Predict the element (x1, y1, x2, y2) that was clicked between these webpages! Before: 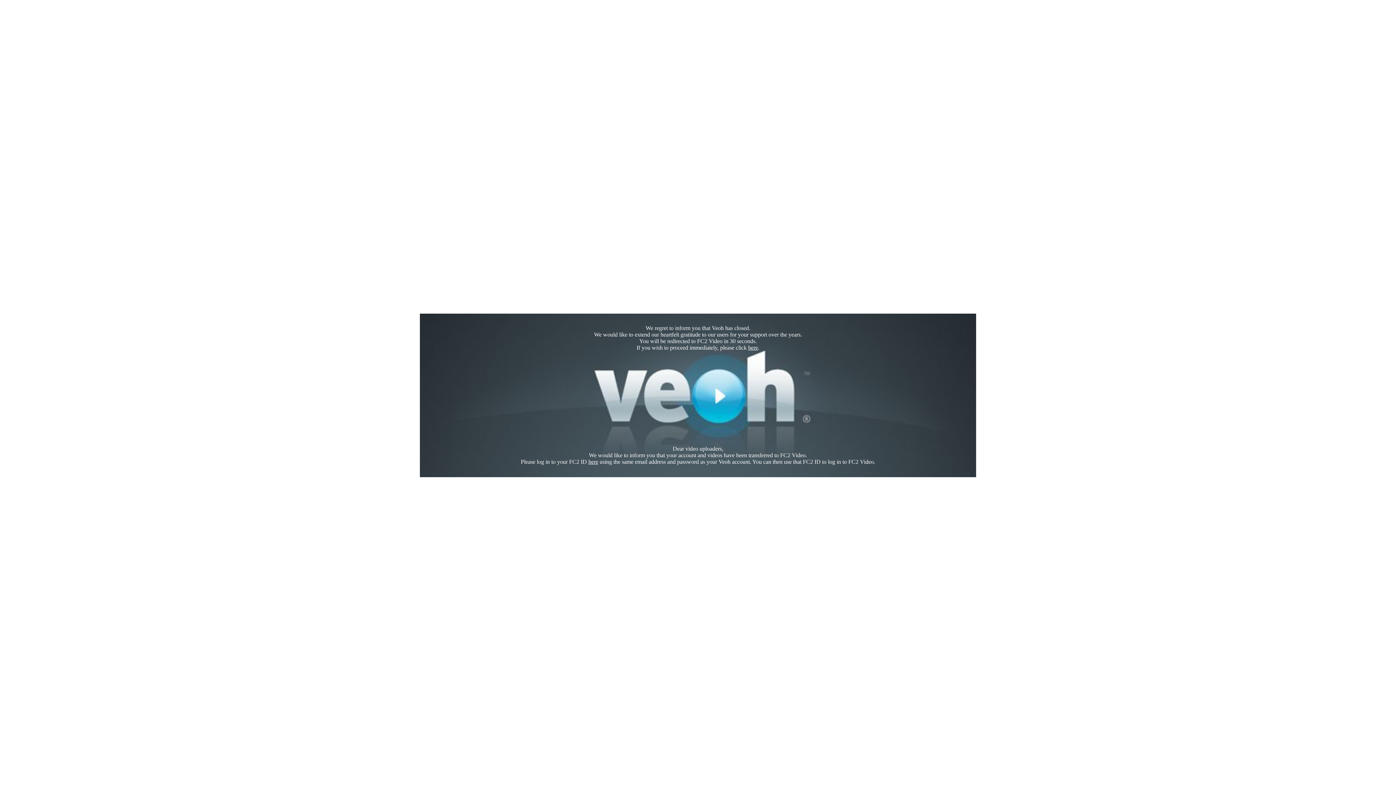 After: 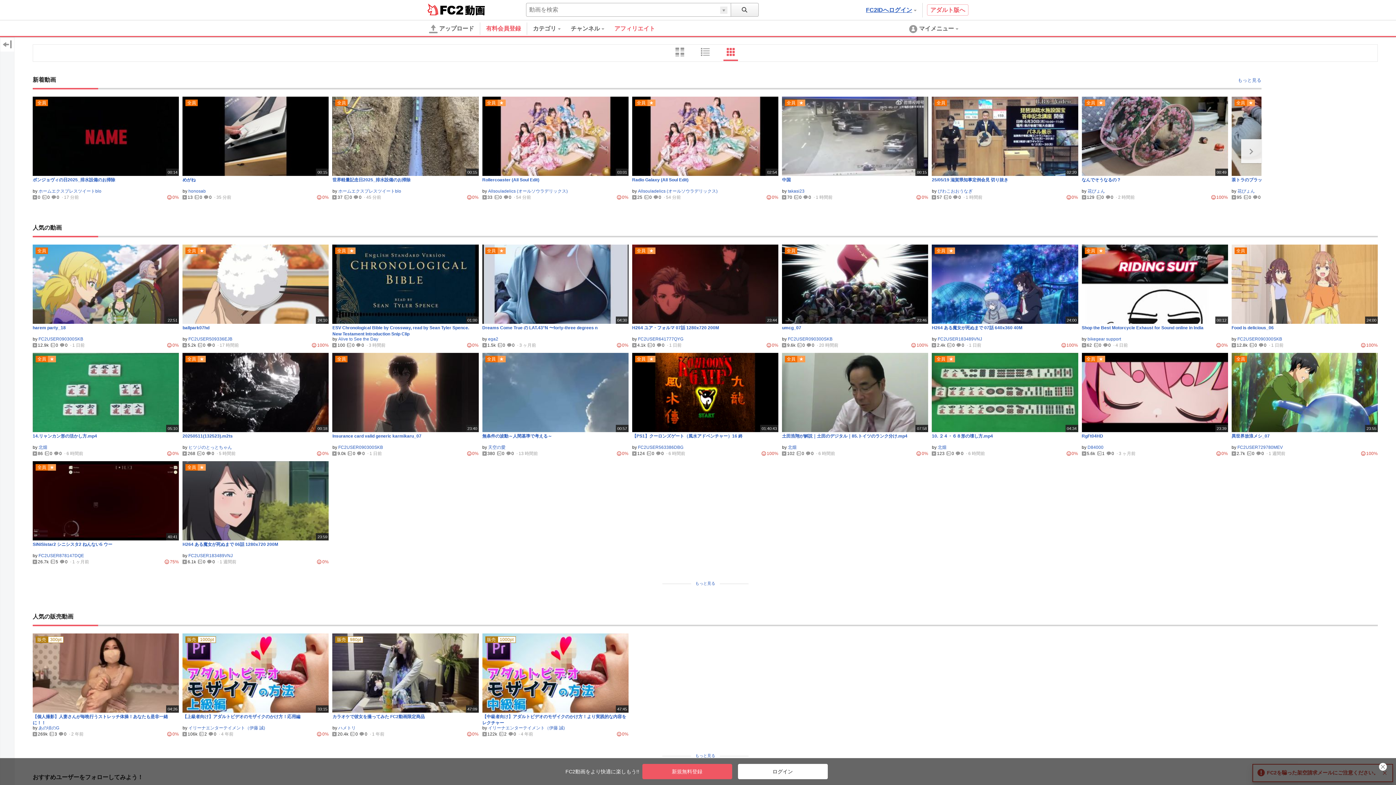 Action: label: here bbox: (748, 344, 758, 350)